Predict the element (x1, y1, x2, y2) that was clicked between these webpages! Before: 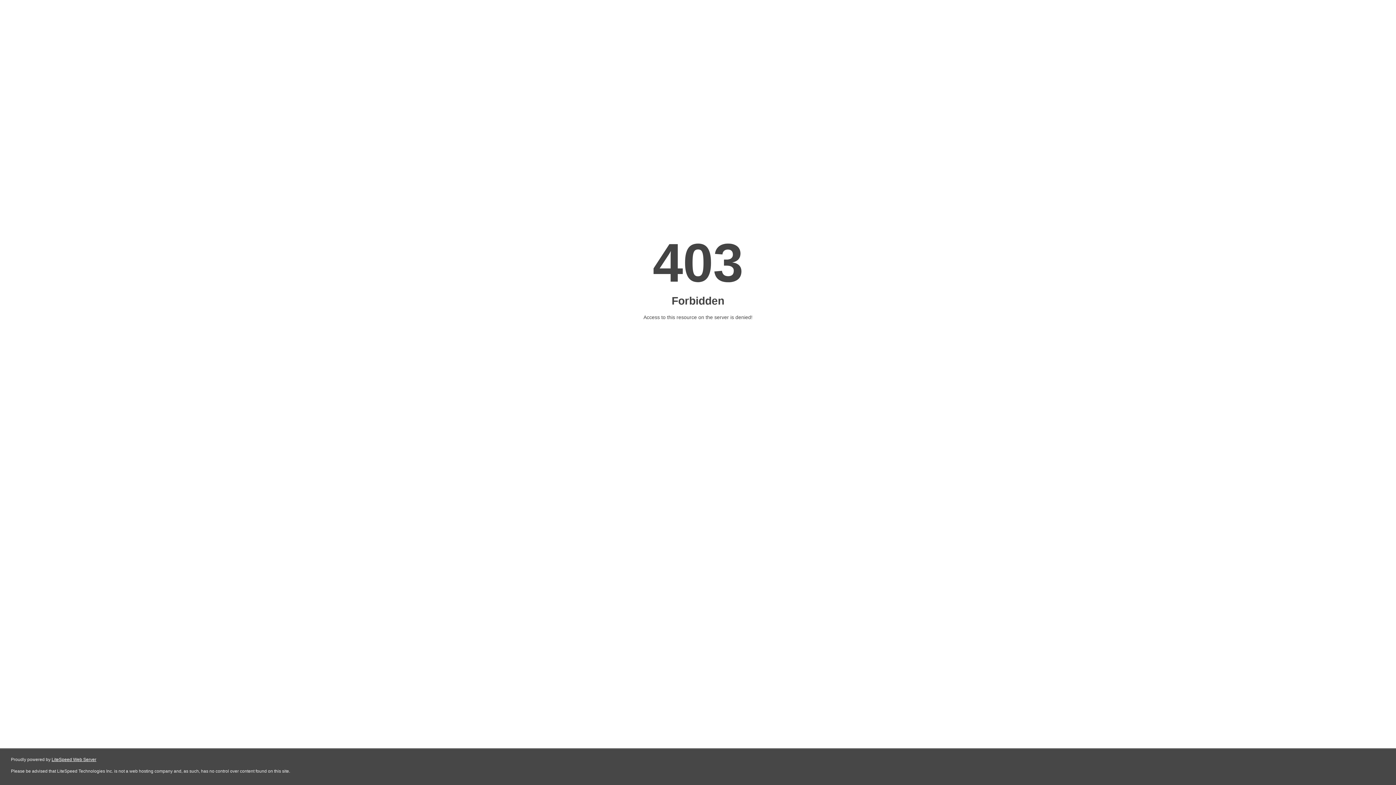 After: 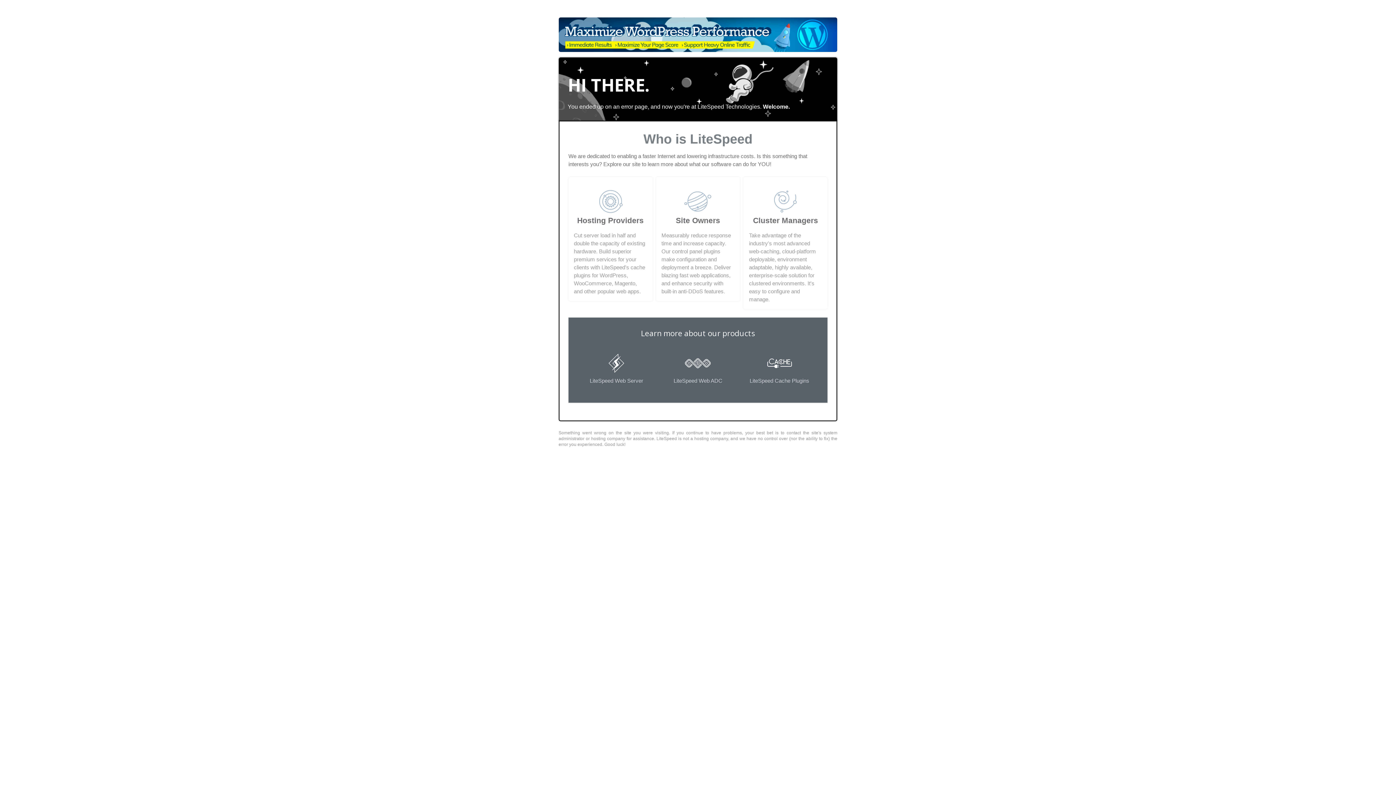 Action: bbox: (51, 757, 96, 762) label: LiteSpeed Web Server